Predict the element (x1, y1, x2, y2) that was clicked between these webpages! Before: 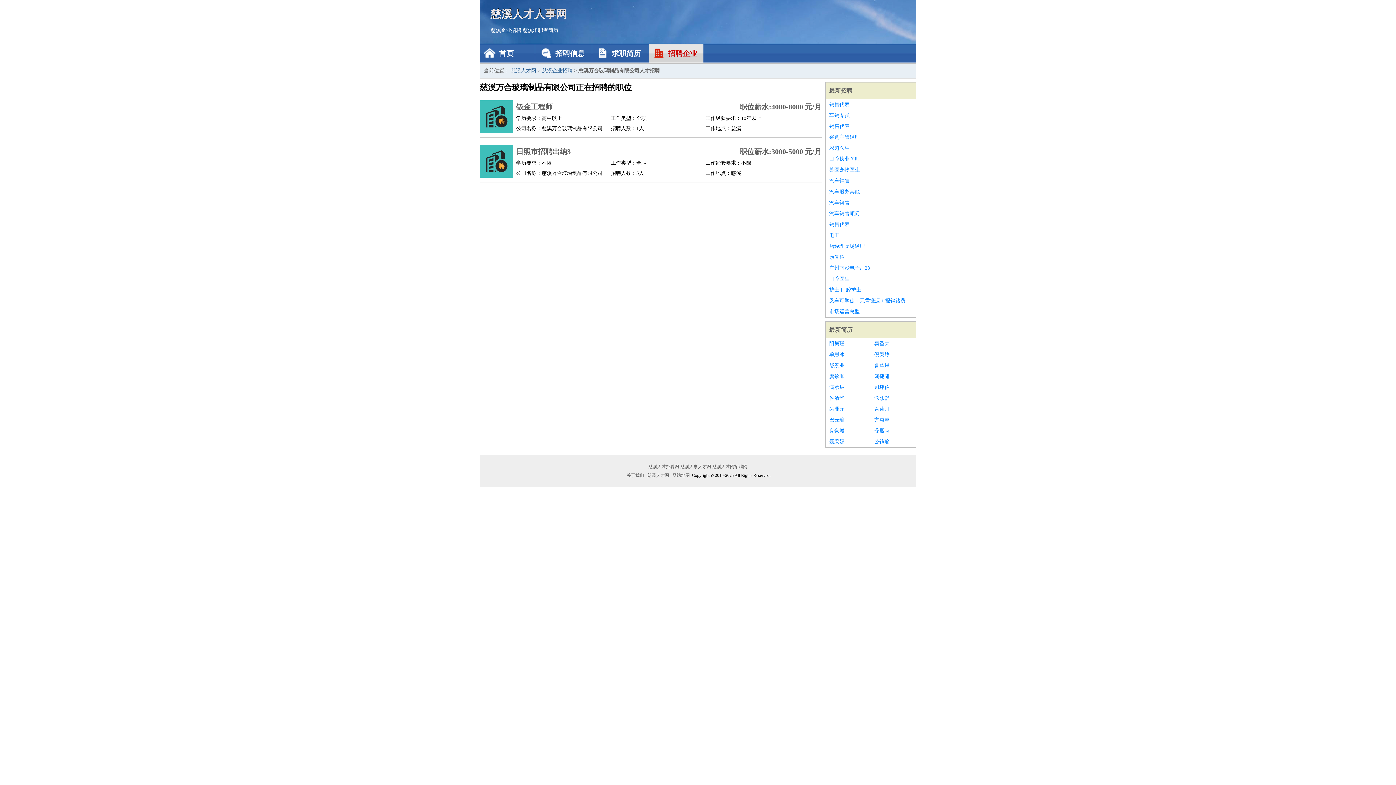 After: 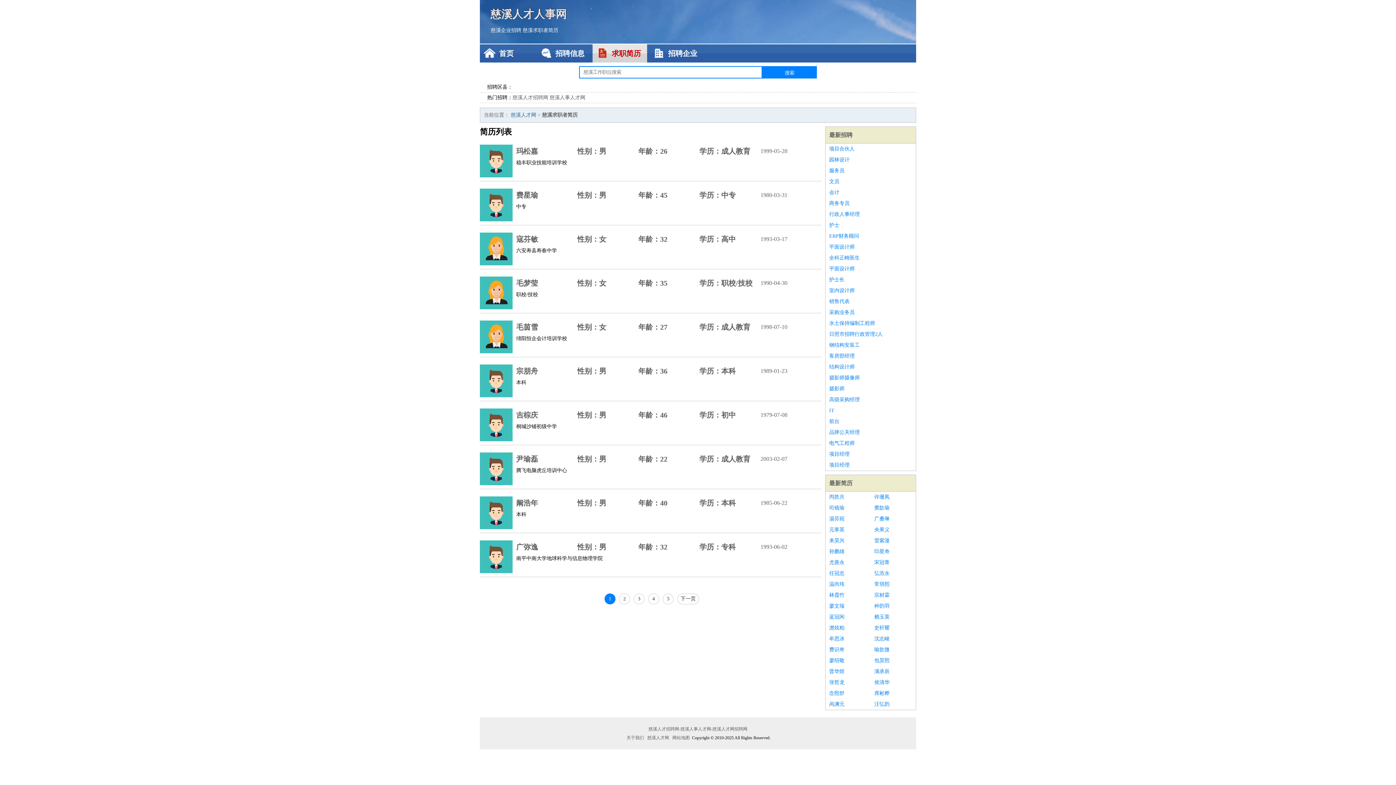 Action: bbox: (522, 27, 558, 33) label: 慈溪求职者简历